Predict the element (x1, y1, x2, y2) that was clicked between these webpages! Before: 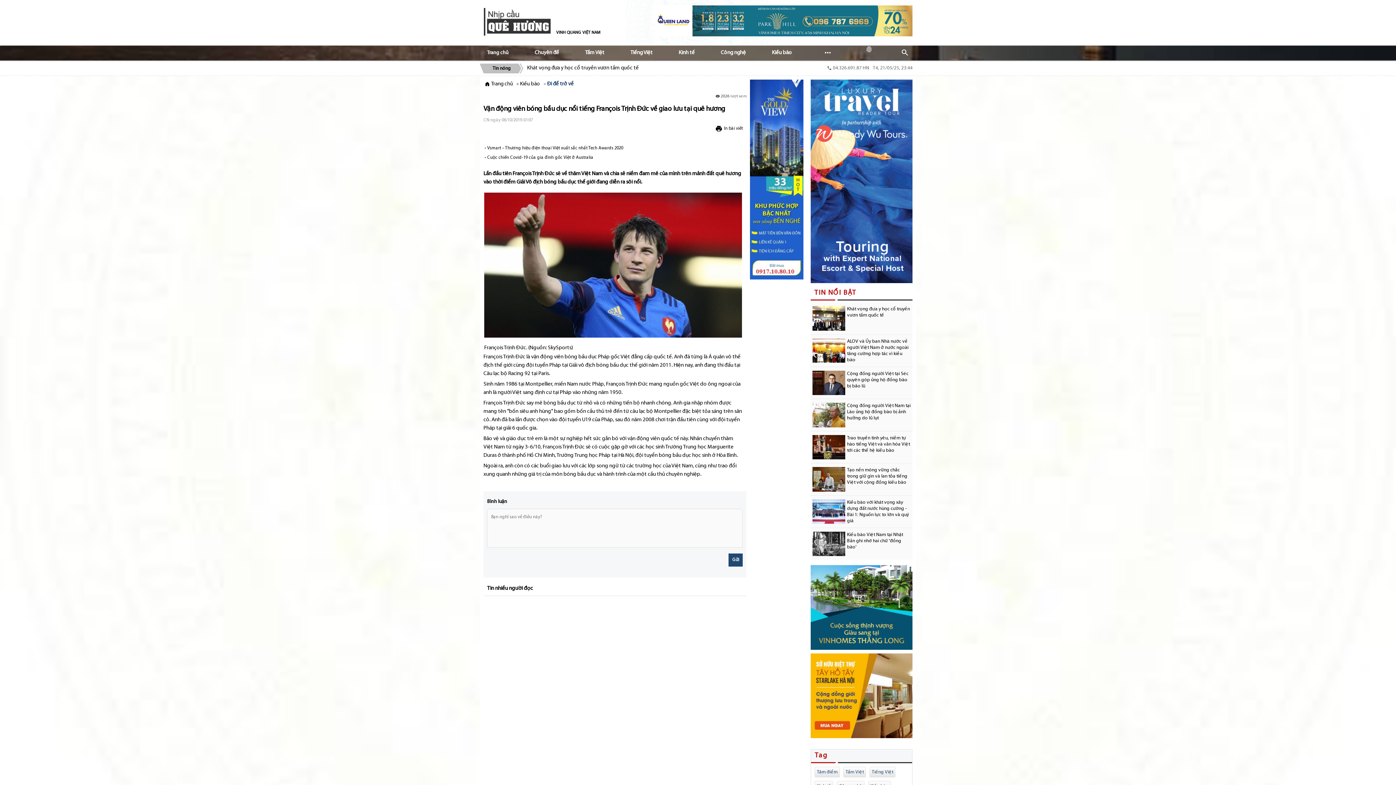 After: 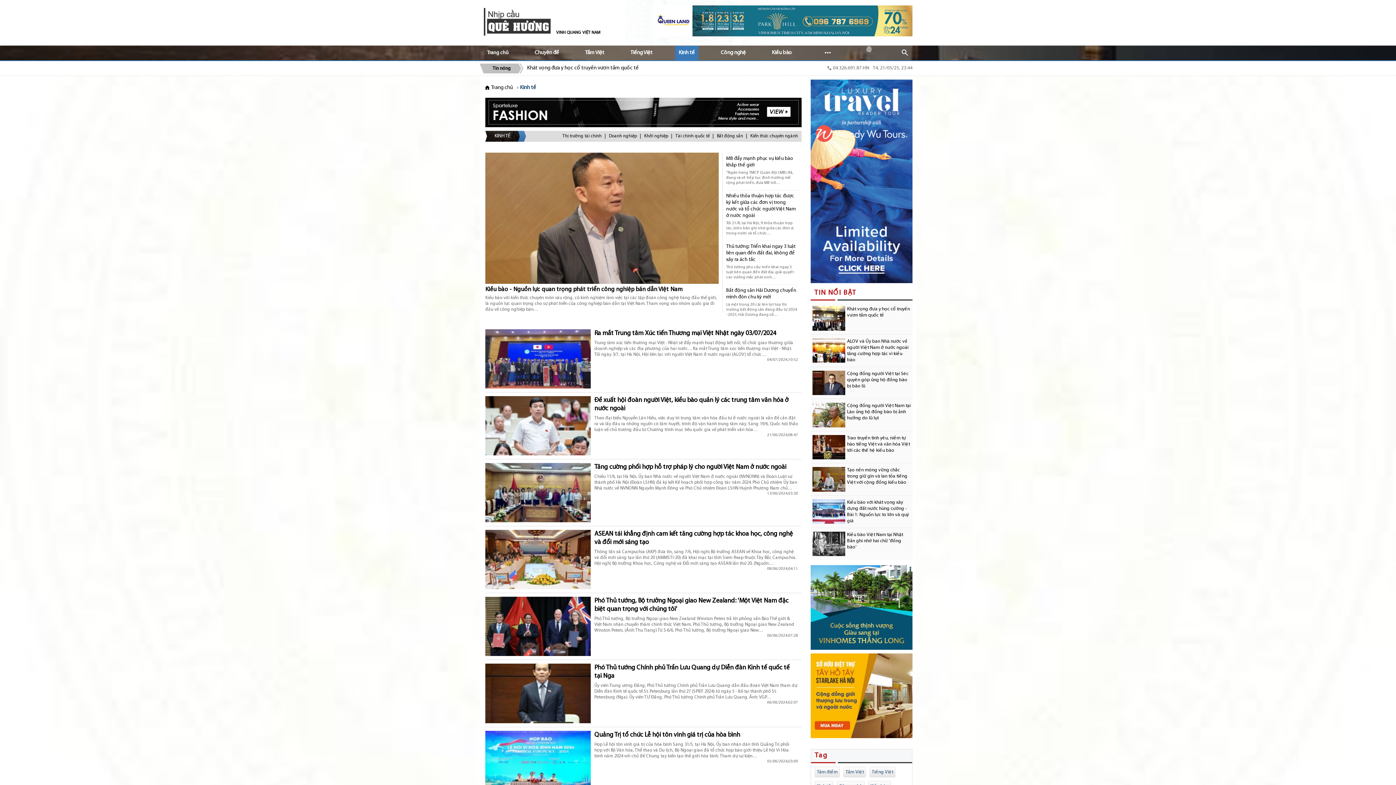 Action: bbox: (814, 612, 833, 622) label: Kinh tế